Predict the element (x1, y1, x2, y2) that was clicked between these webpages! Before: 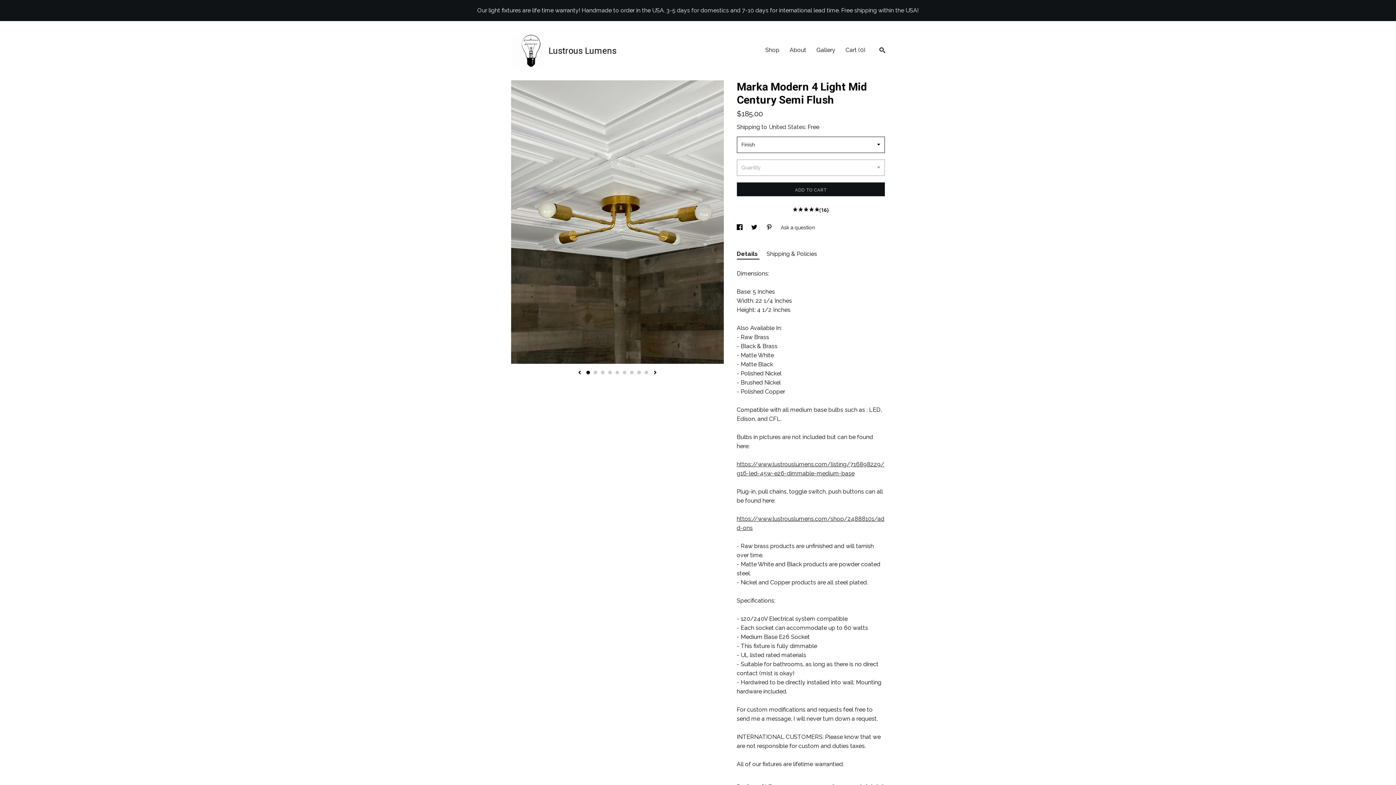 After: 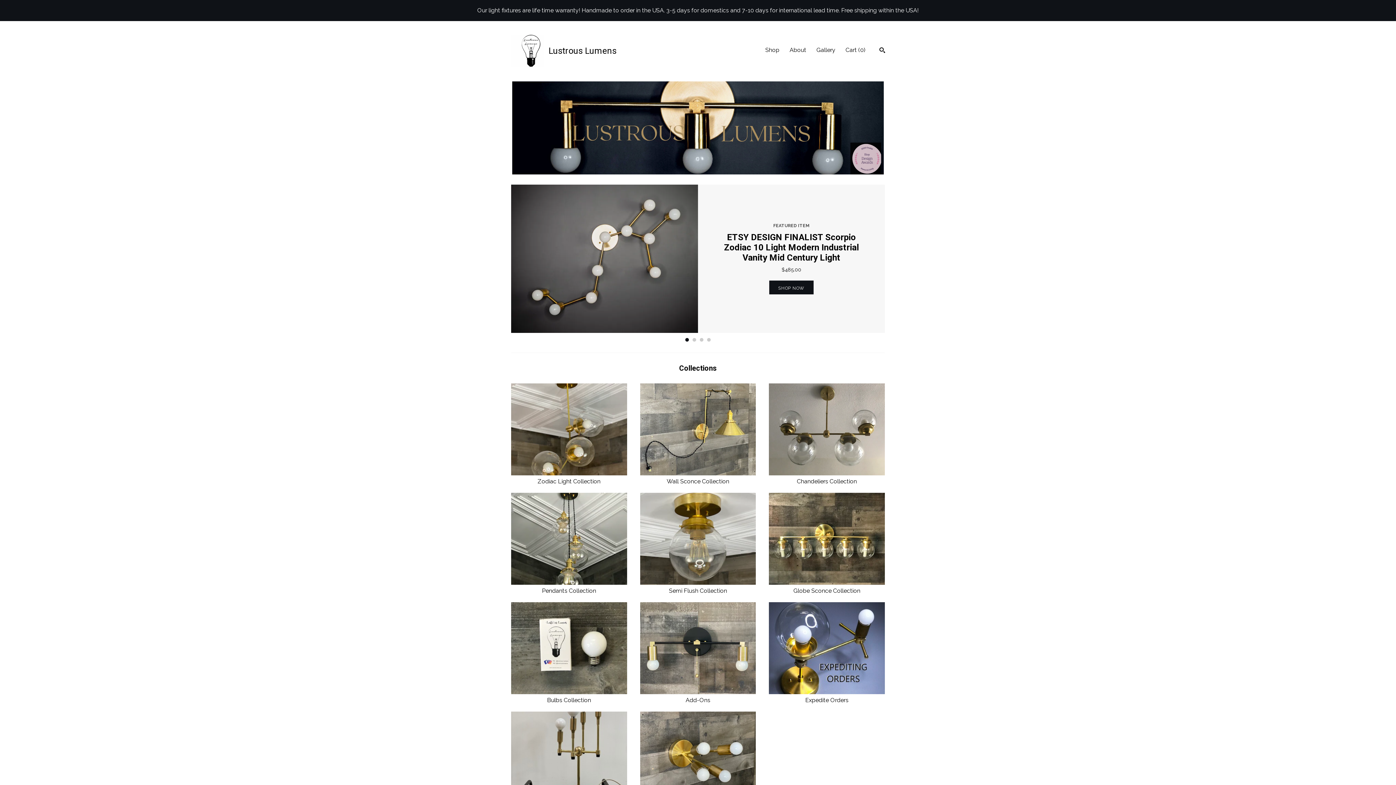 Action: label:  
Lustrous Lumens bbox: (511, 34, 616, 67)